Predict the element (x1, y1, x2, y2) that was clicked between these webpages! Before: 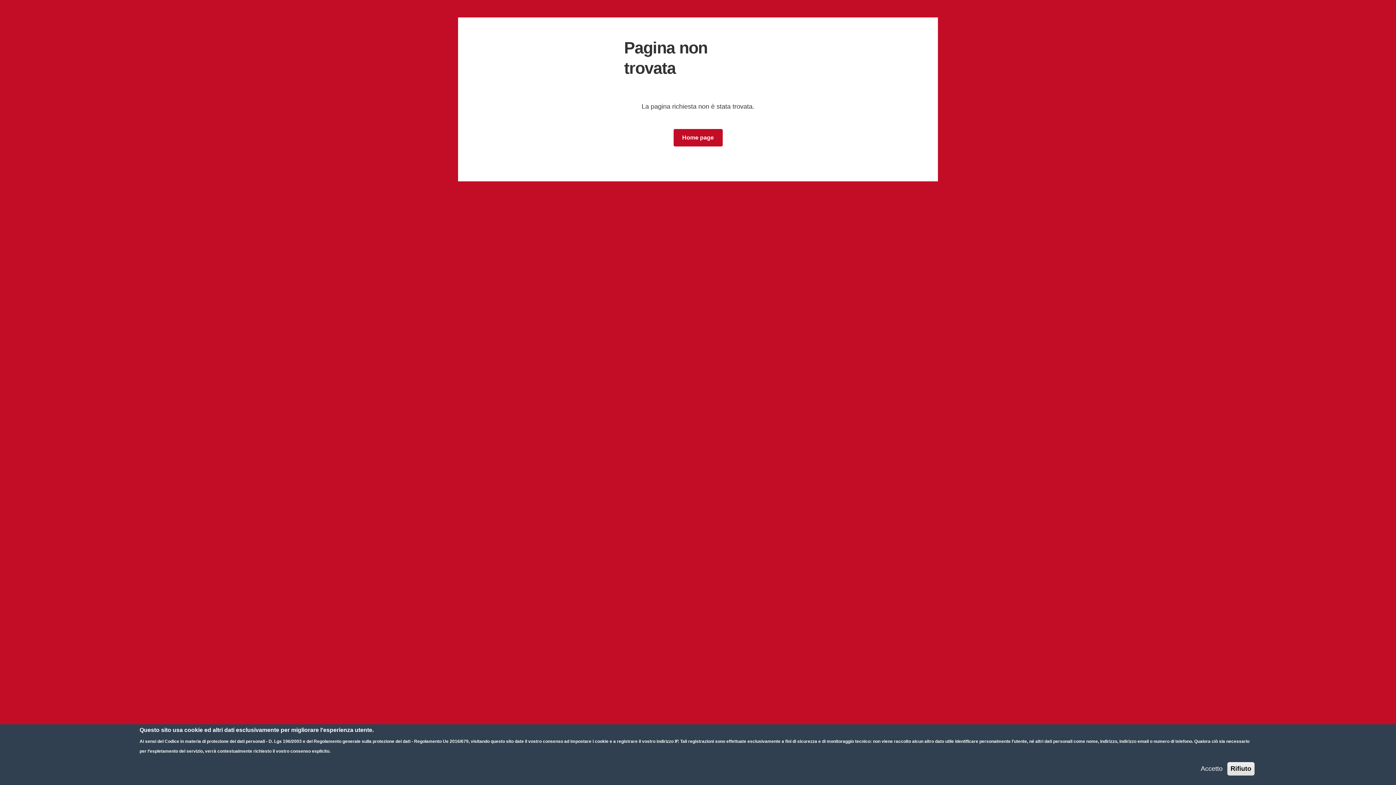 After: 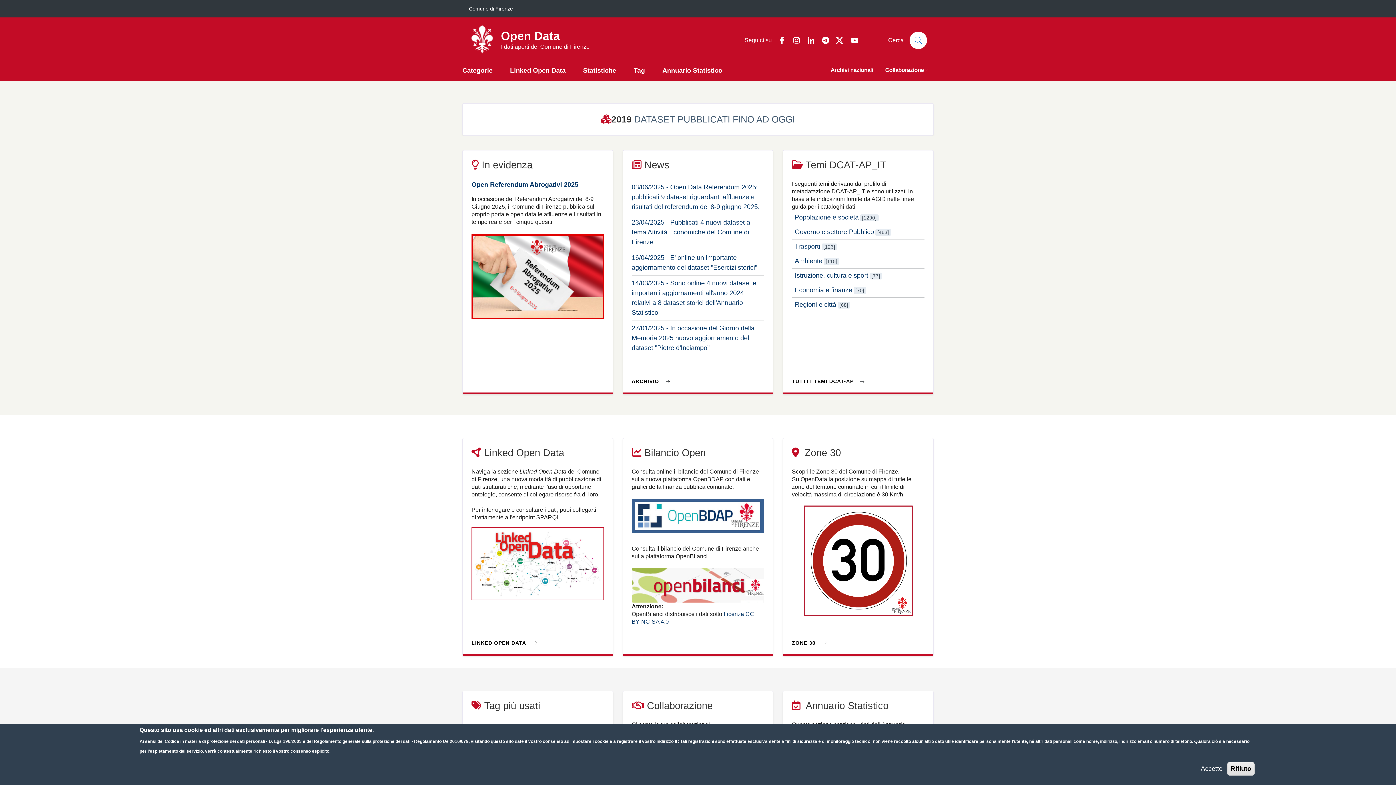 Action: bbox: (673, 129, 722, 146) label: Home page